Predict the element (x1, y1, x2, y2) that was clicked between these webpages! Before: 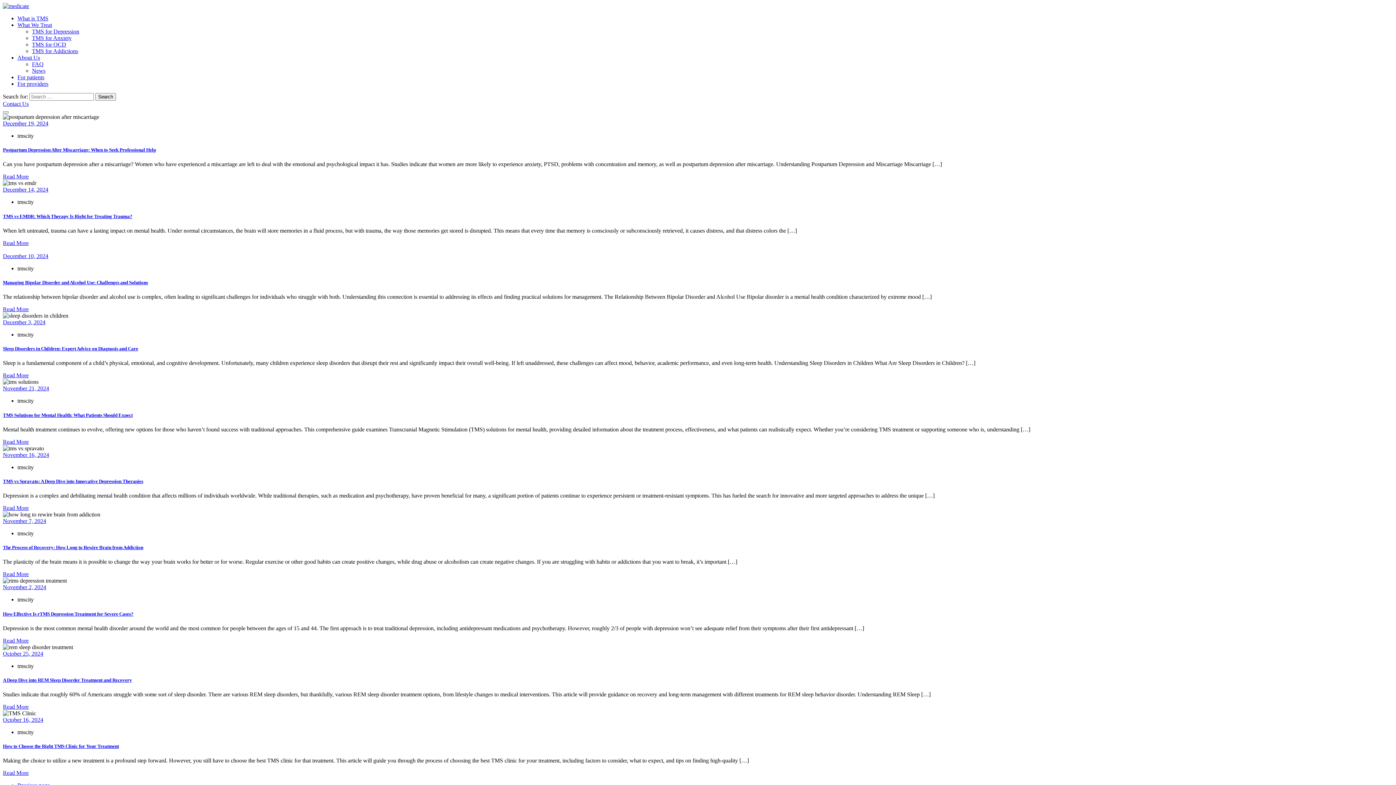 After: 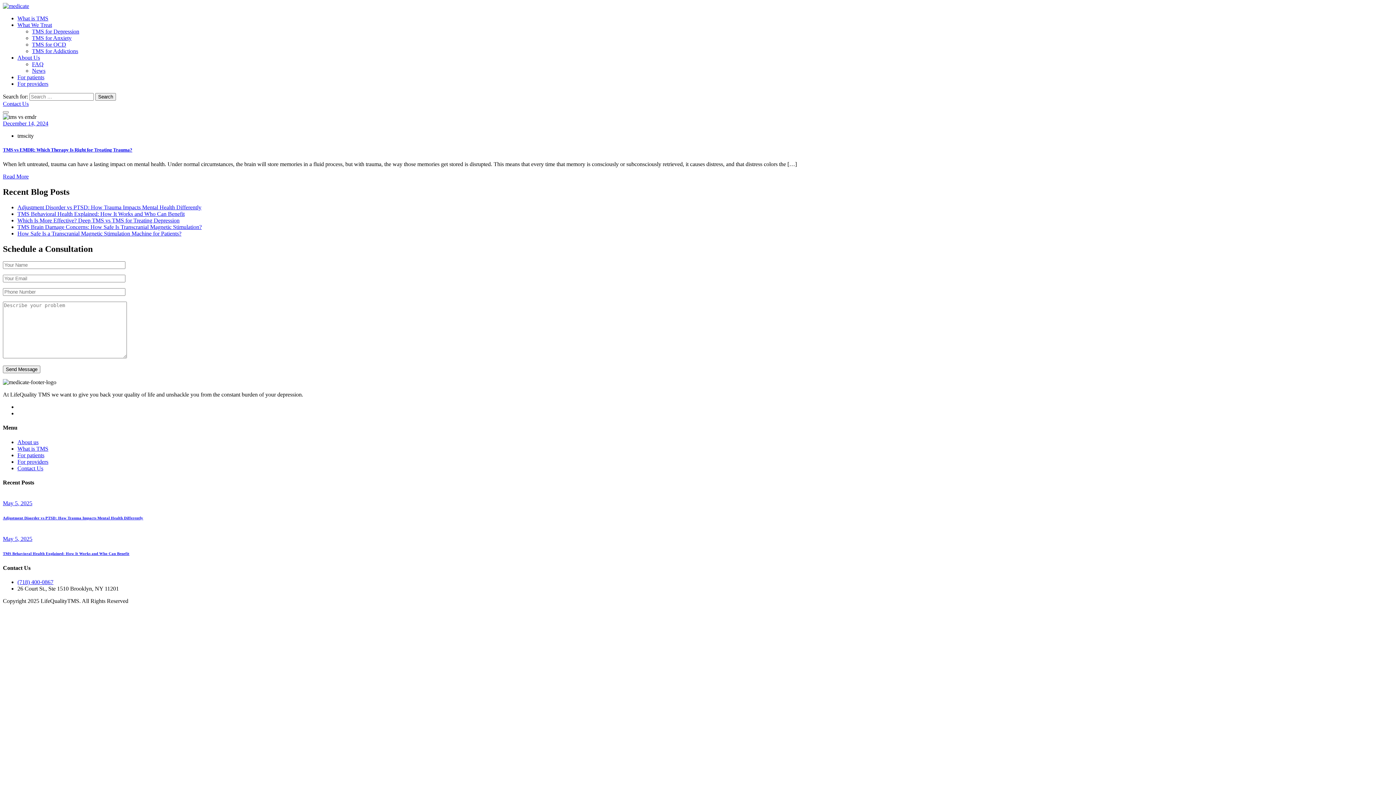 Action: bbox: (2, 186, 48, 192) label: December 14, 2024